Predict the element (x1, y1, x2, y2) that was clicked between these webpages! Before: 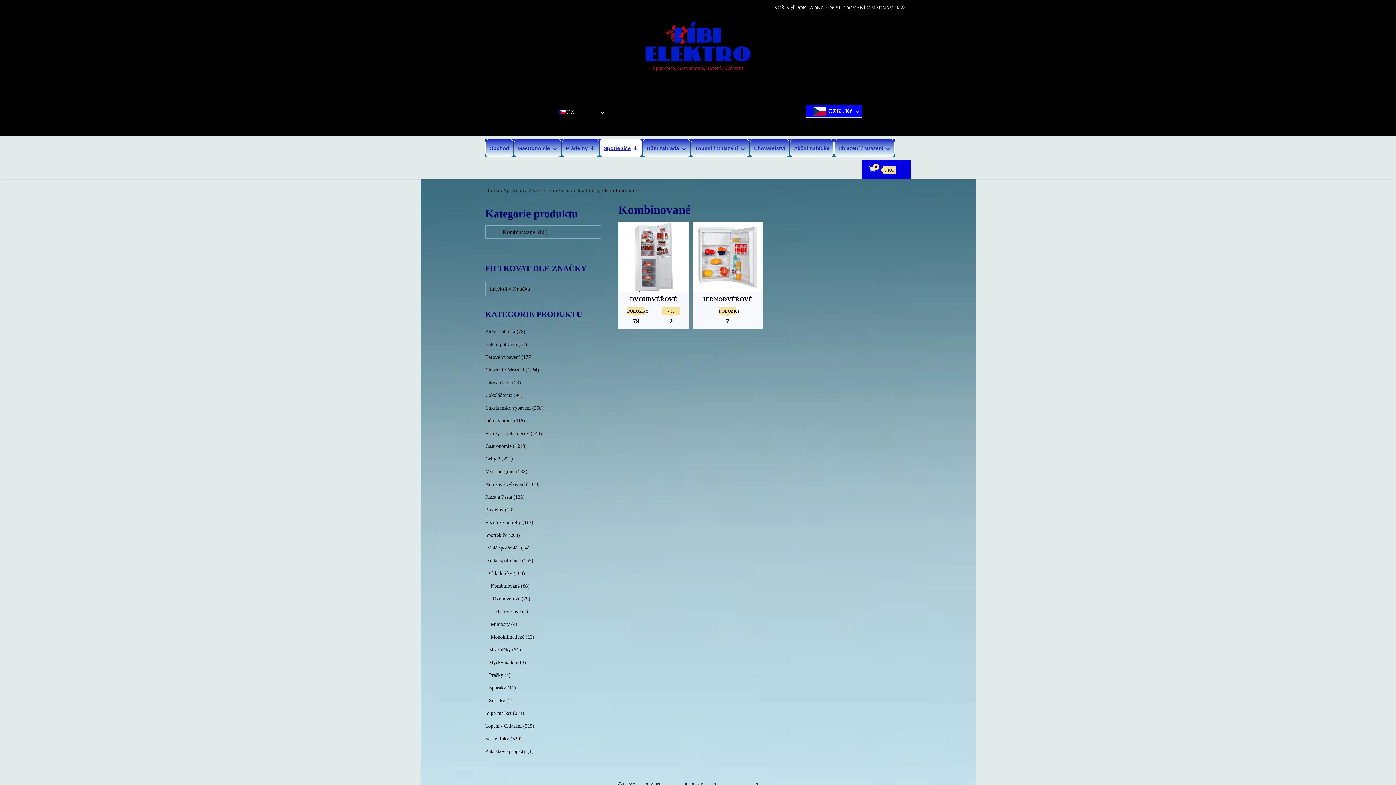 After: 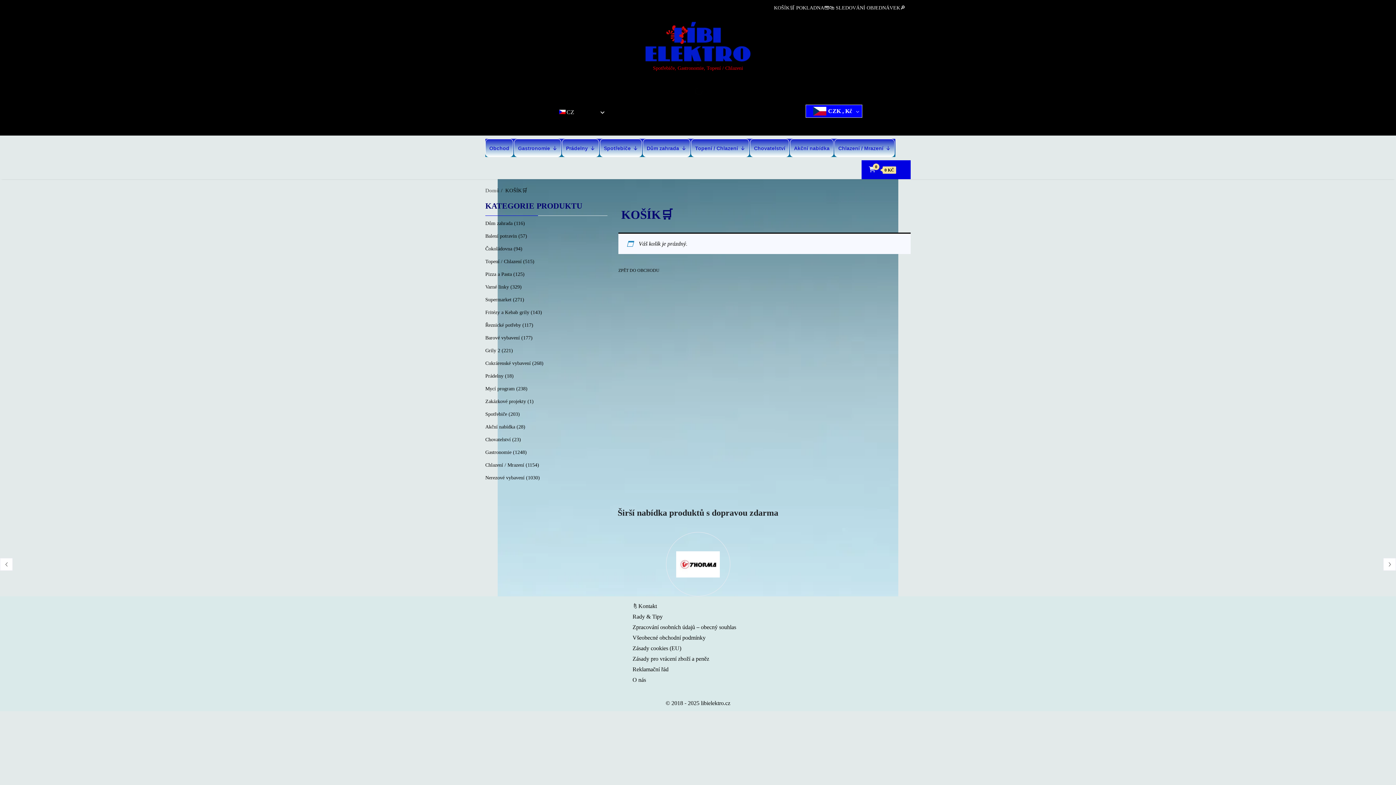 Action: bbox: (869, 166, 875, 172) label: 0